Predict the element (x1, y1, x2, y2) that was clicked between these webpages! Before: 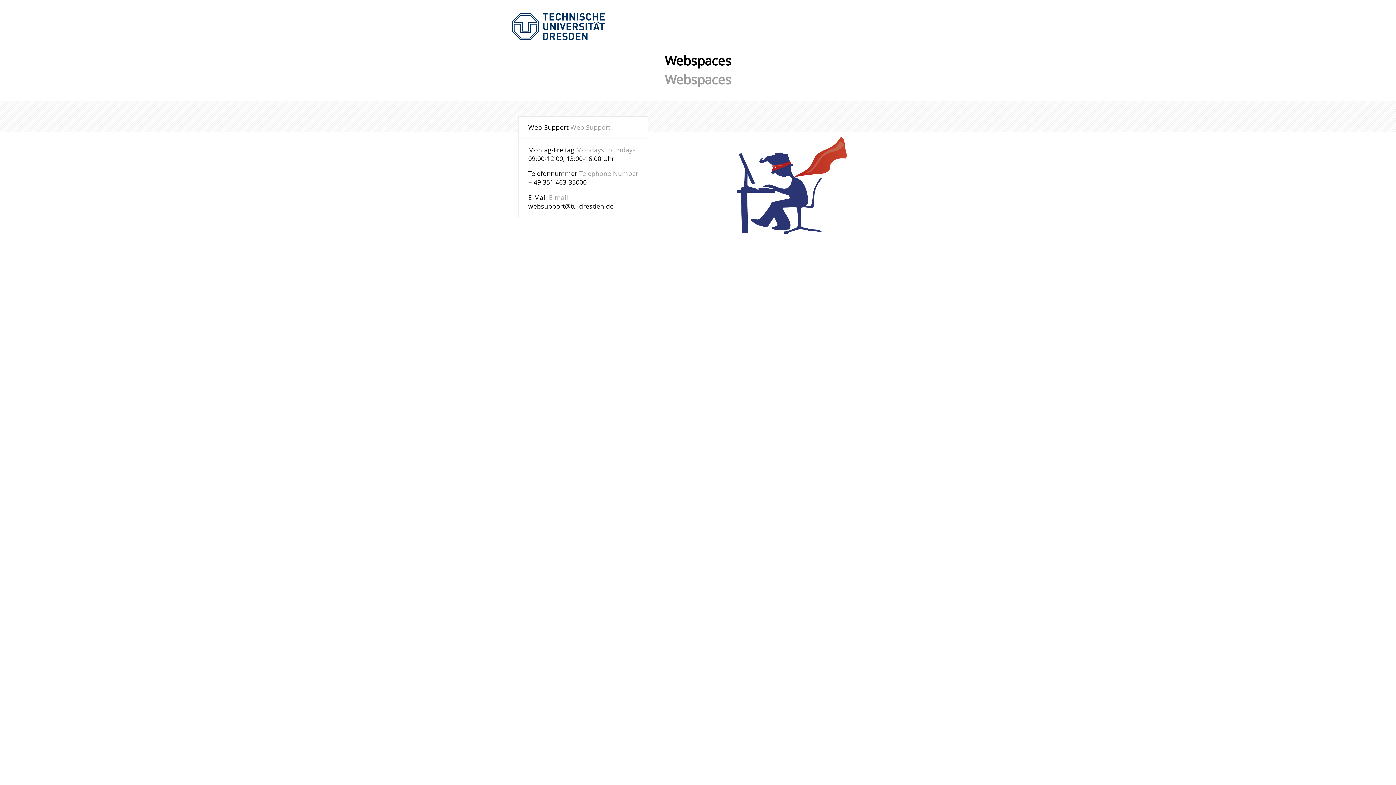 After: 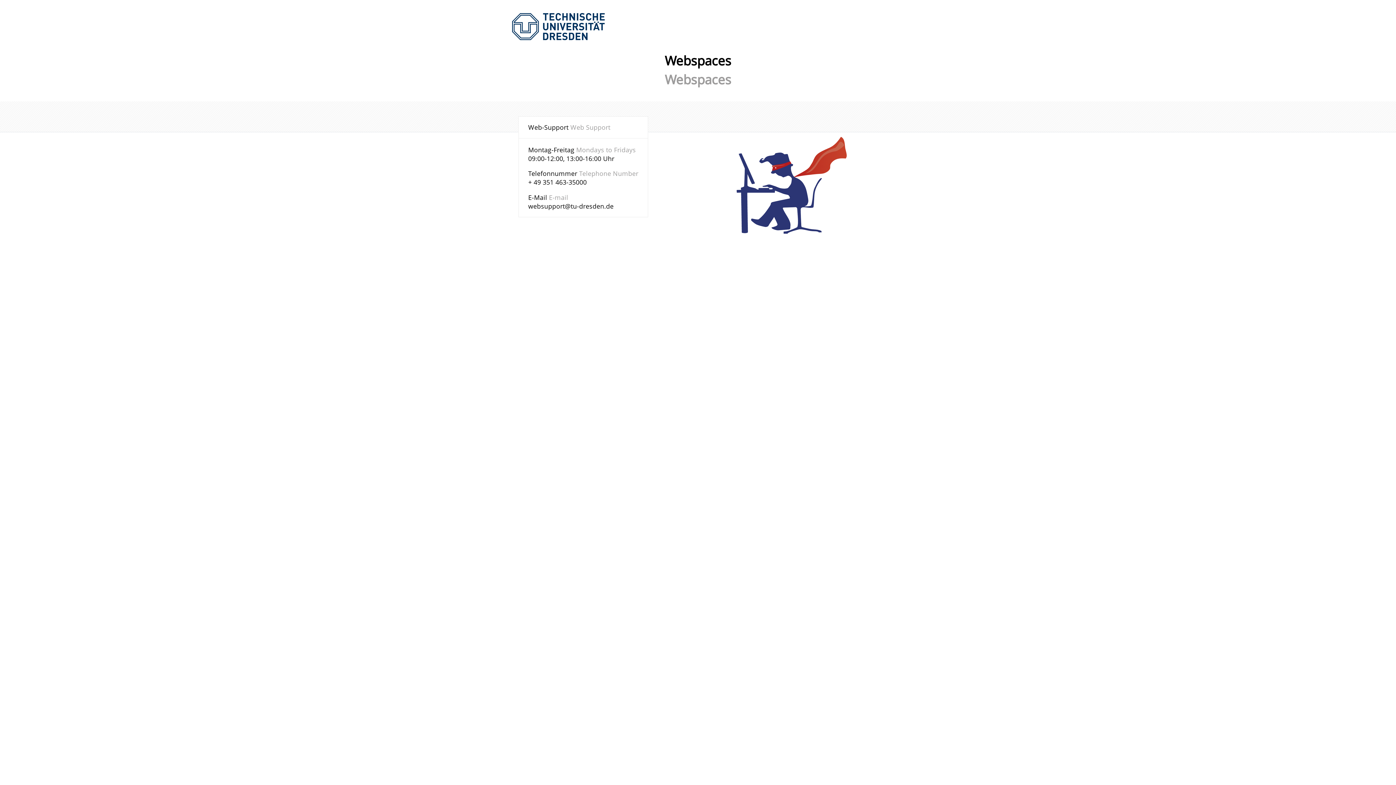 Action: bbox: (528, 201, 613, 210) label: websupport@tu-dresden.de